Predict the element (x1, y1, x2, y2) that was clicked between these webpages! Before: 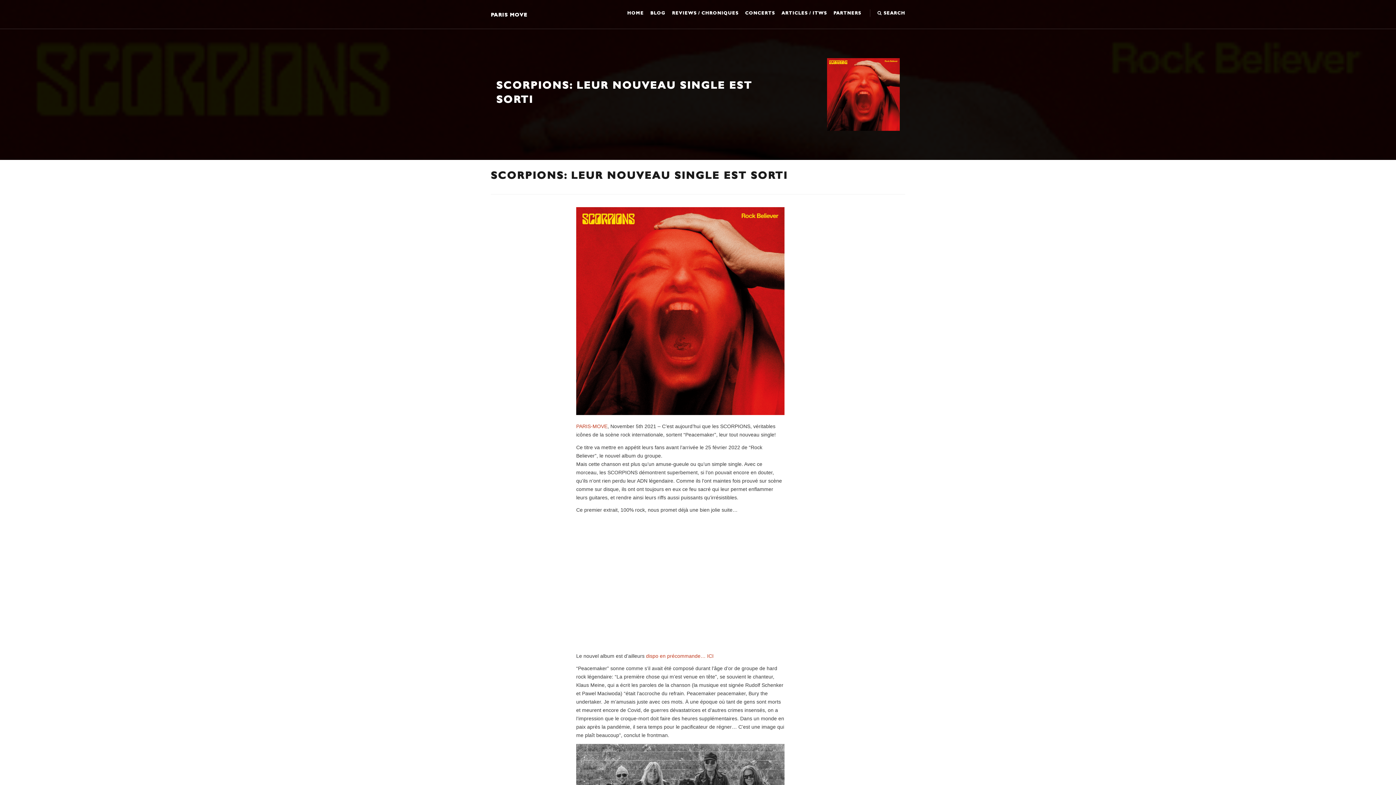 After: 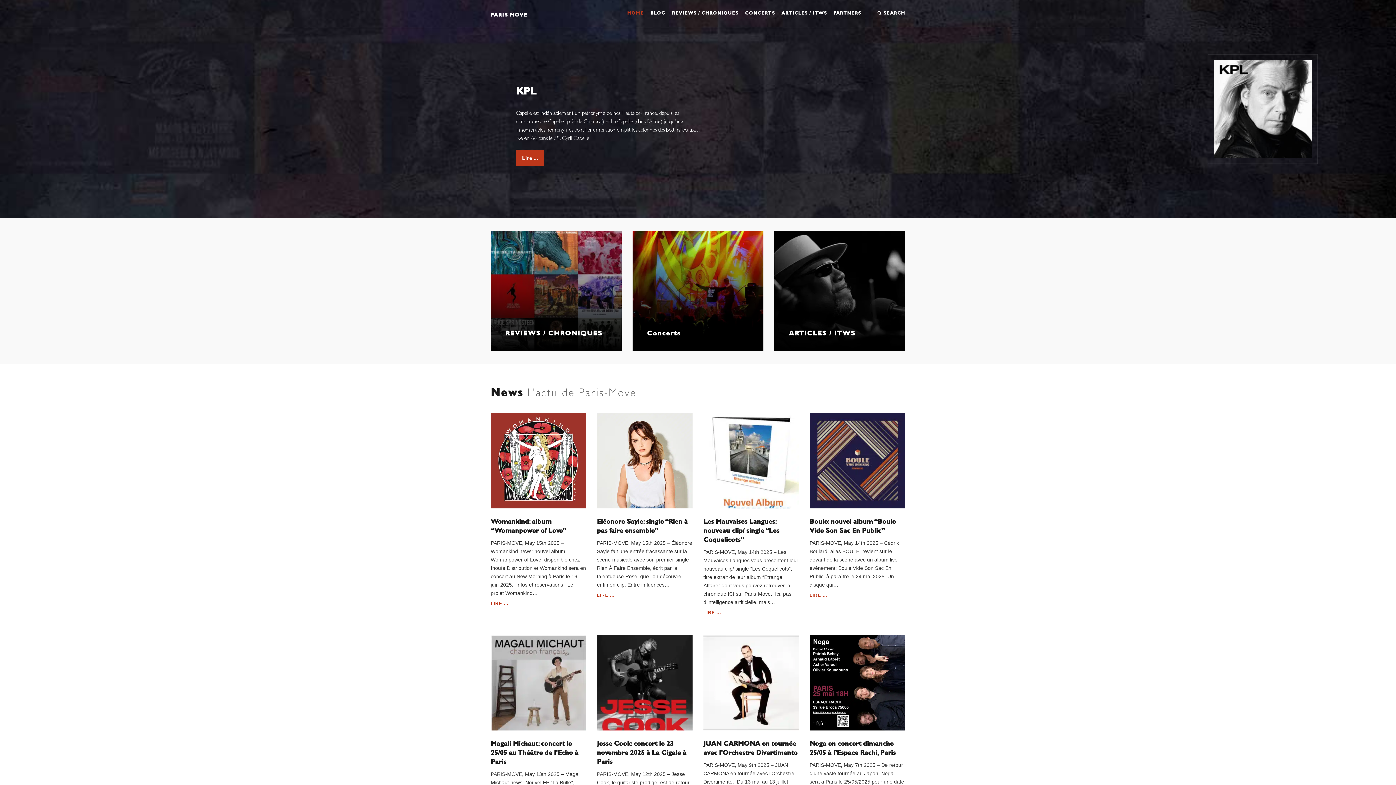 Action: label: PARIS MOVE bbox: (490, 11, 527, 17)